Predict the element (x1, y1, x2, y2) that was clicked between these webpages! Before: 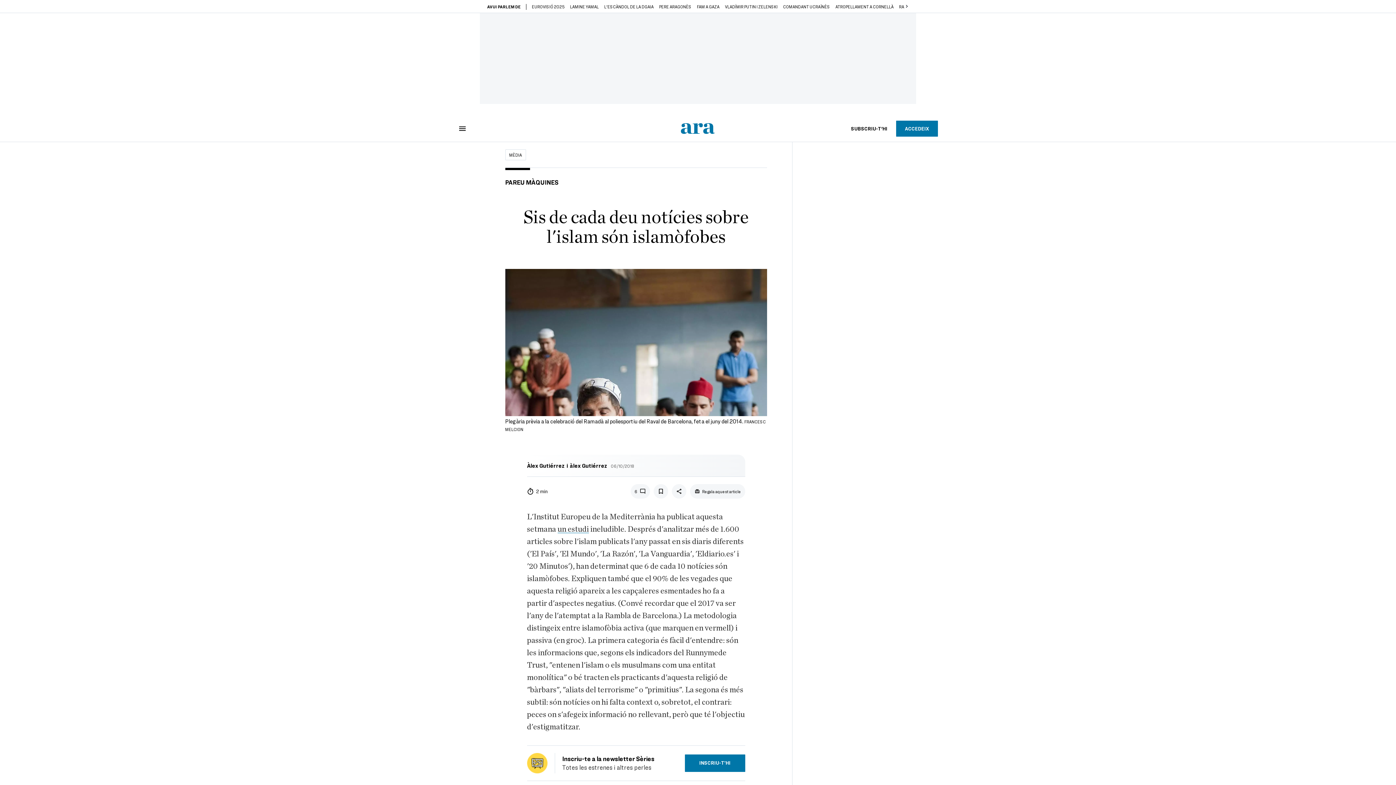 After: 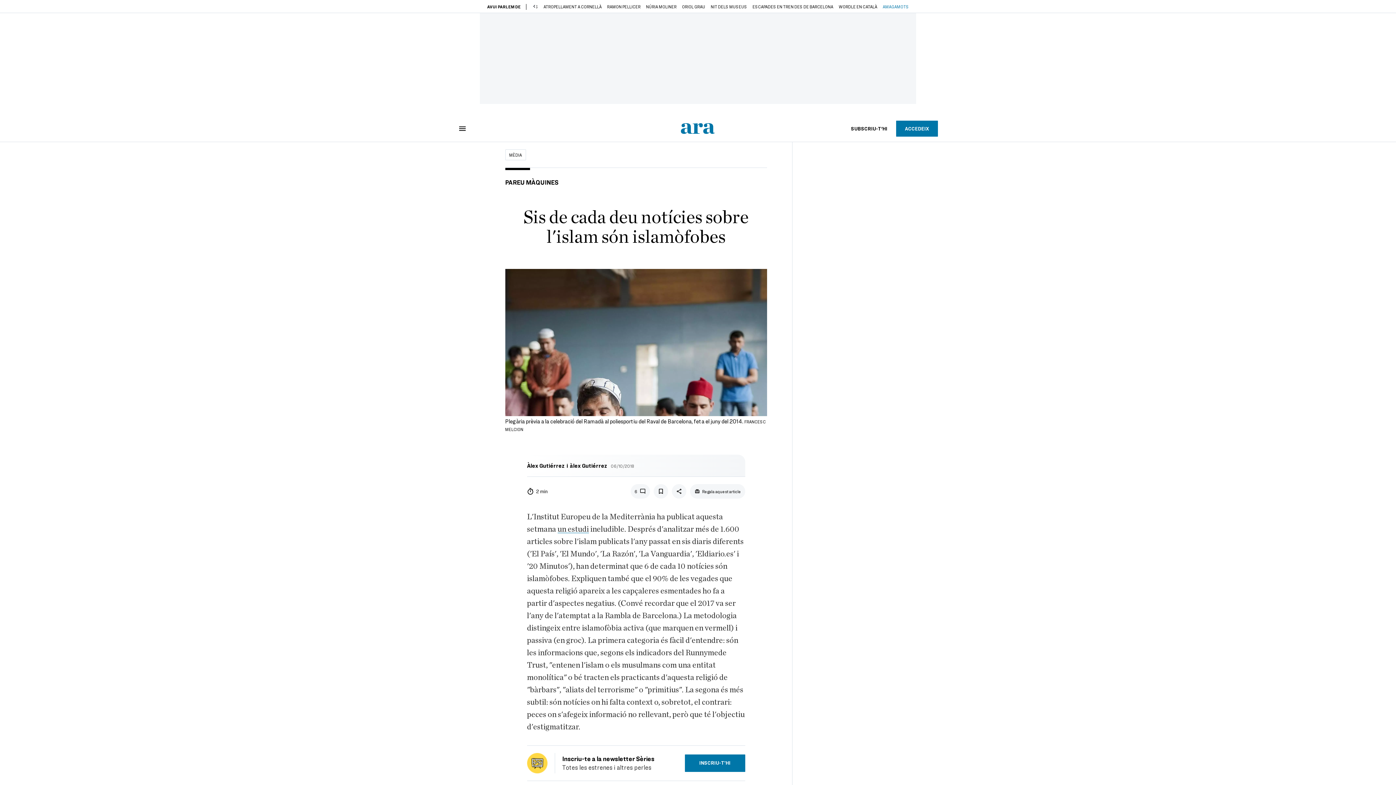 Action: label: Next slide bbox: (904, 4, 909, 8)